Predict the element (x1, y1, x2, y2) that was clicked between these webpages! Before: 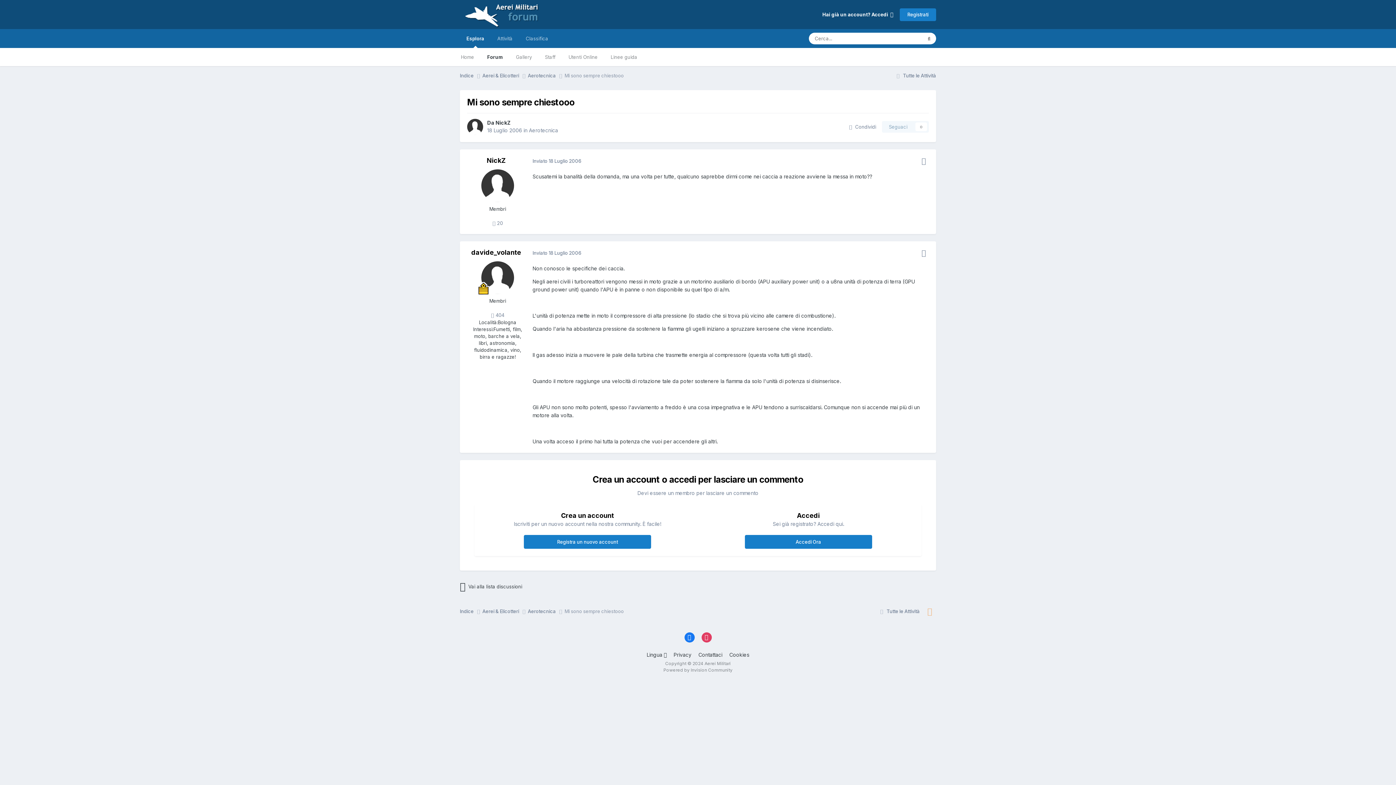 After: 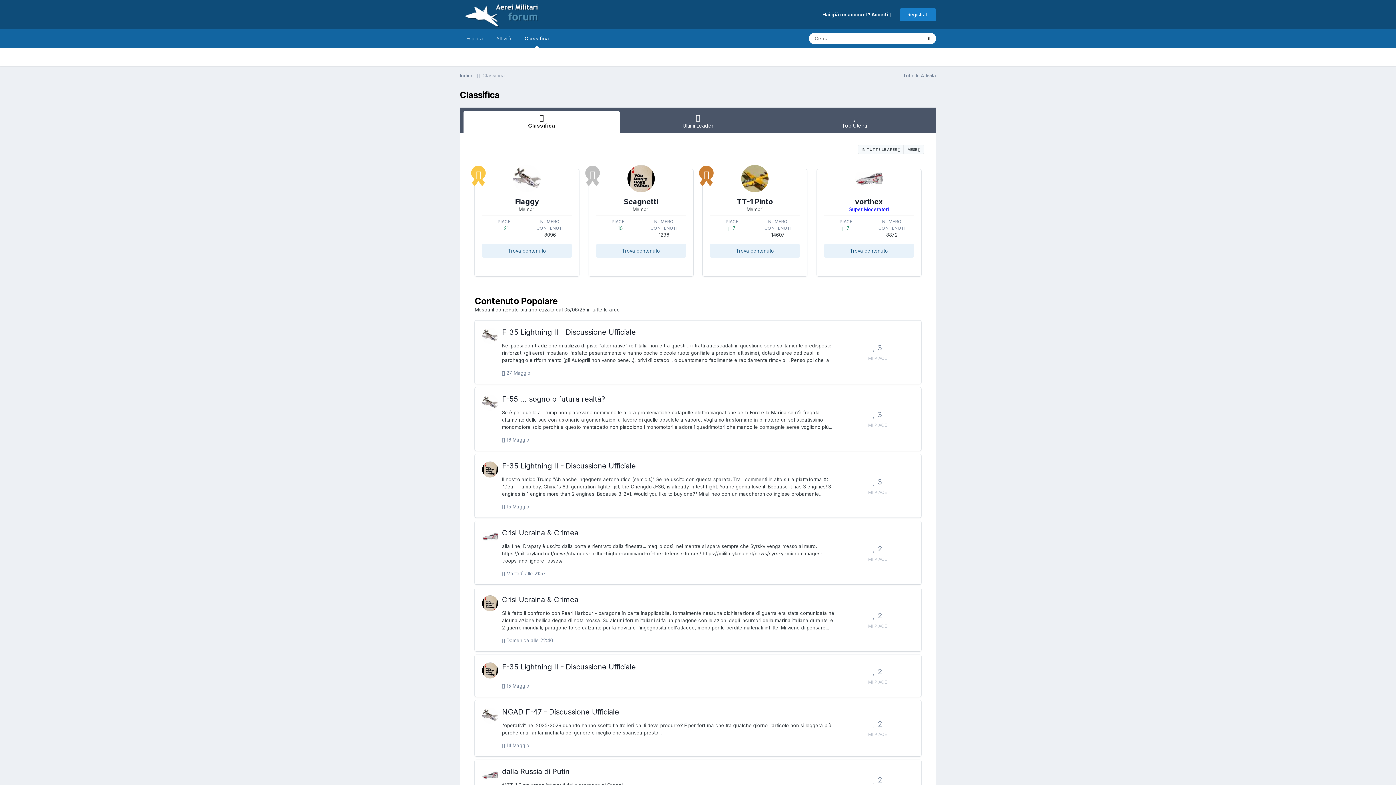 Action: bbox: (519, 29, 554, 48) label: Classifica